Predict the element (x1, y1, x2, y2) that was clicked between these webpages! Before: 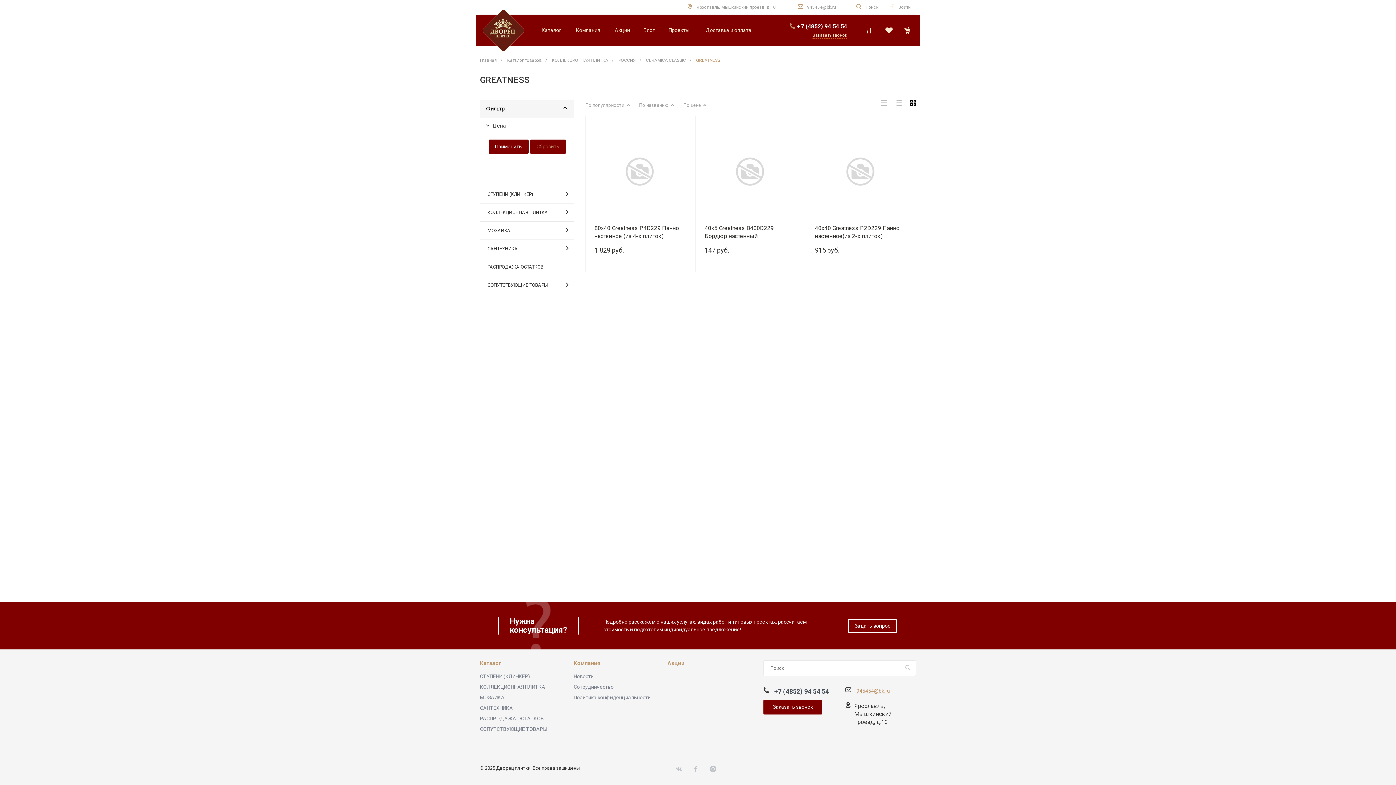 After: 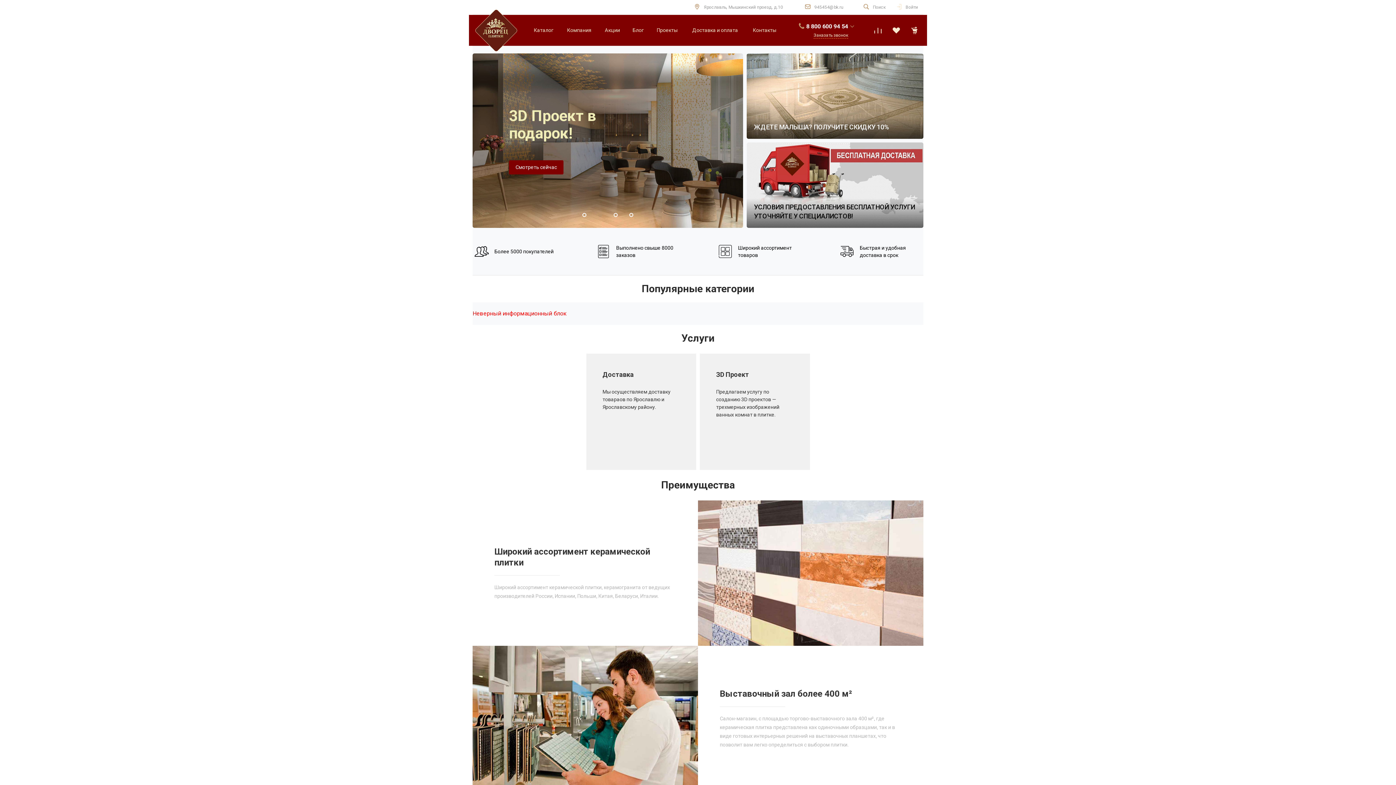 Action: label: Главная bbox: (480, 57, 497, 62)